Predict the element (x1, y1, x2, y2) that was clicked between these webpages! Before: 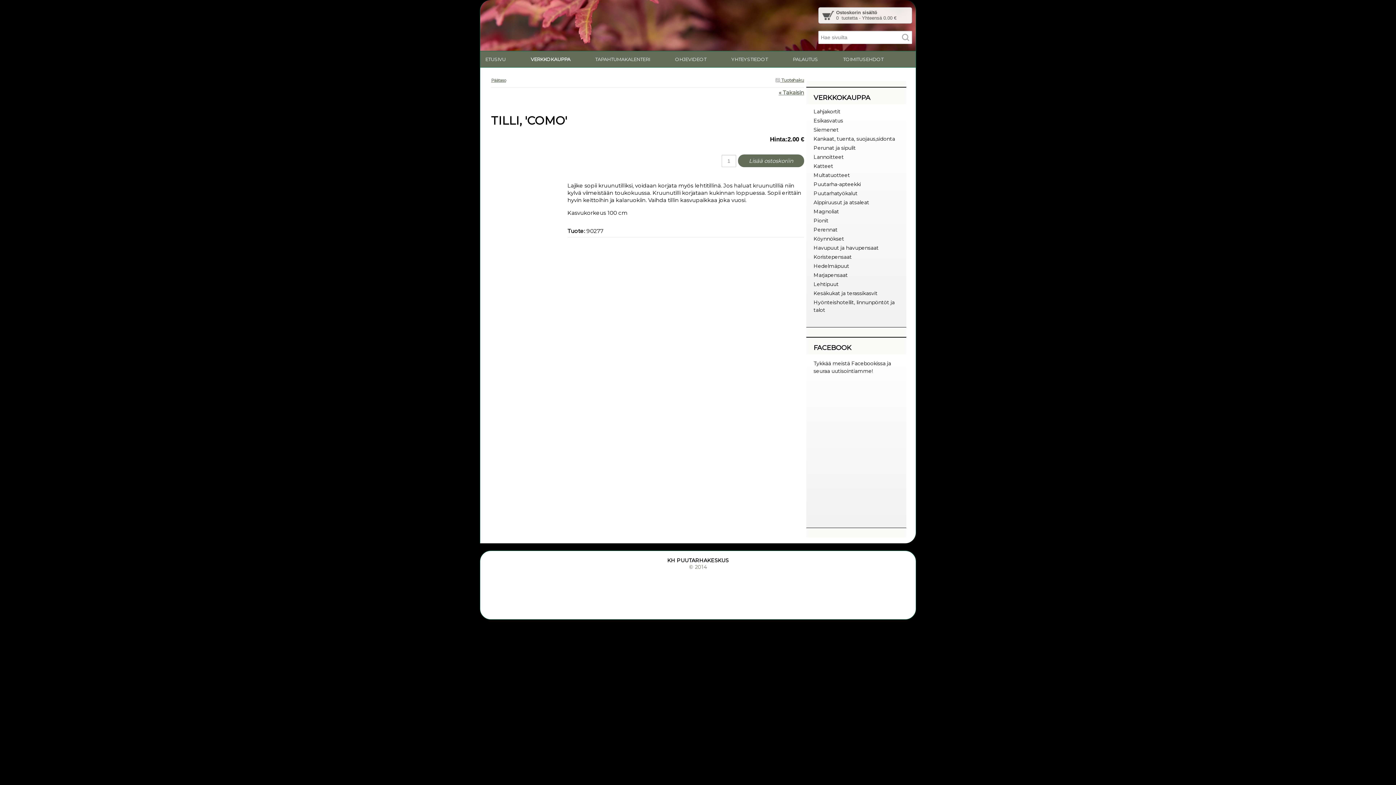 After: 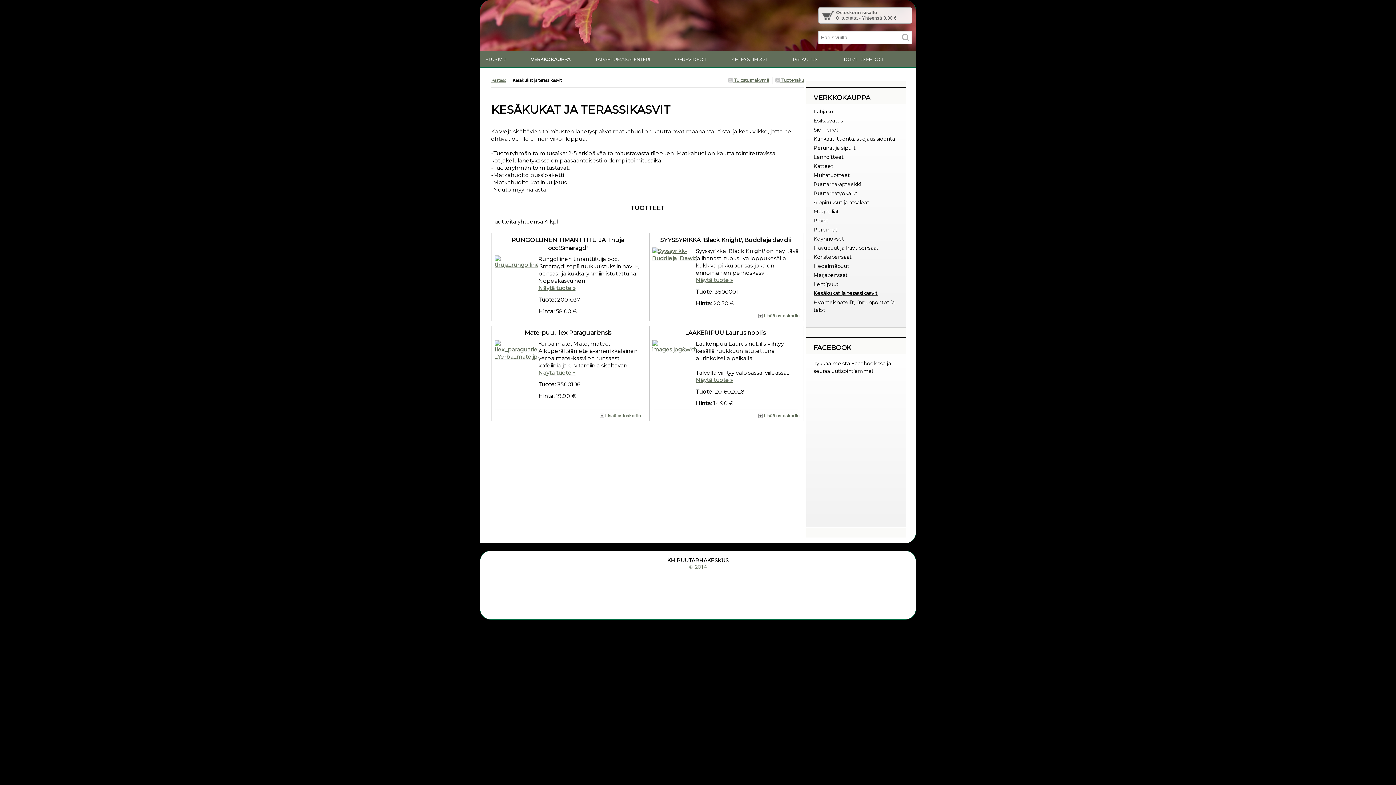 Action: bbox: (813, 290, 877, 296) label: Kesäkukat ja terassikasvit